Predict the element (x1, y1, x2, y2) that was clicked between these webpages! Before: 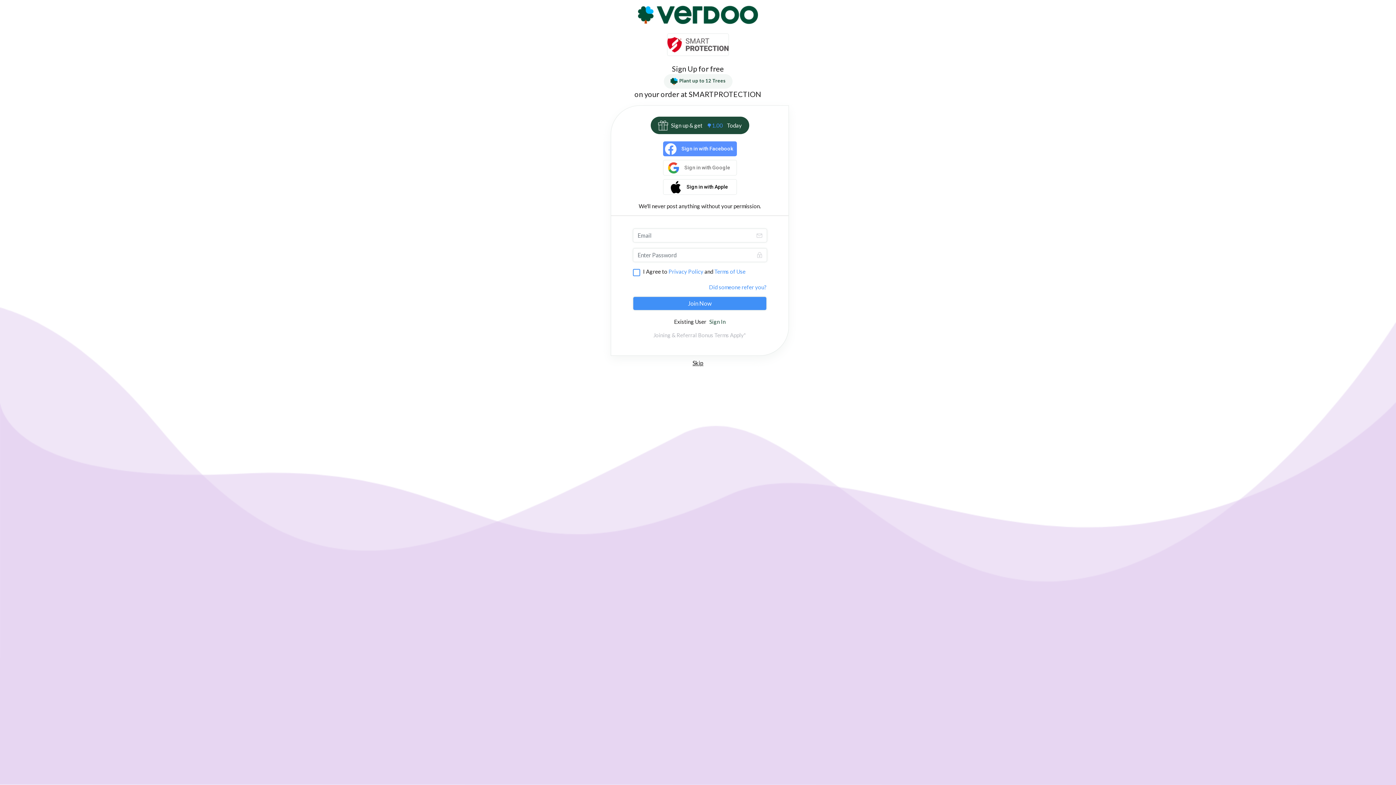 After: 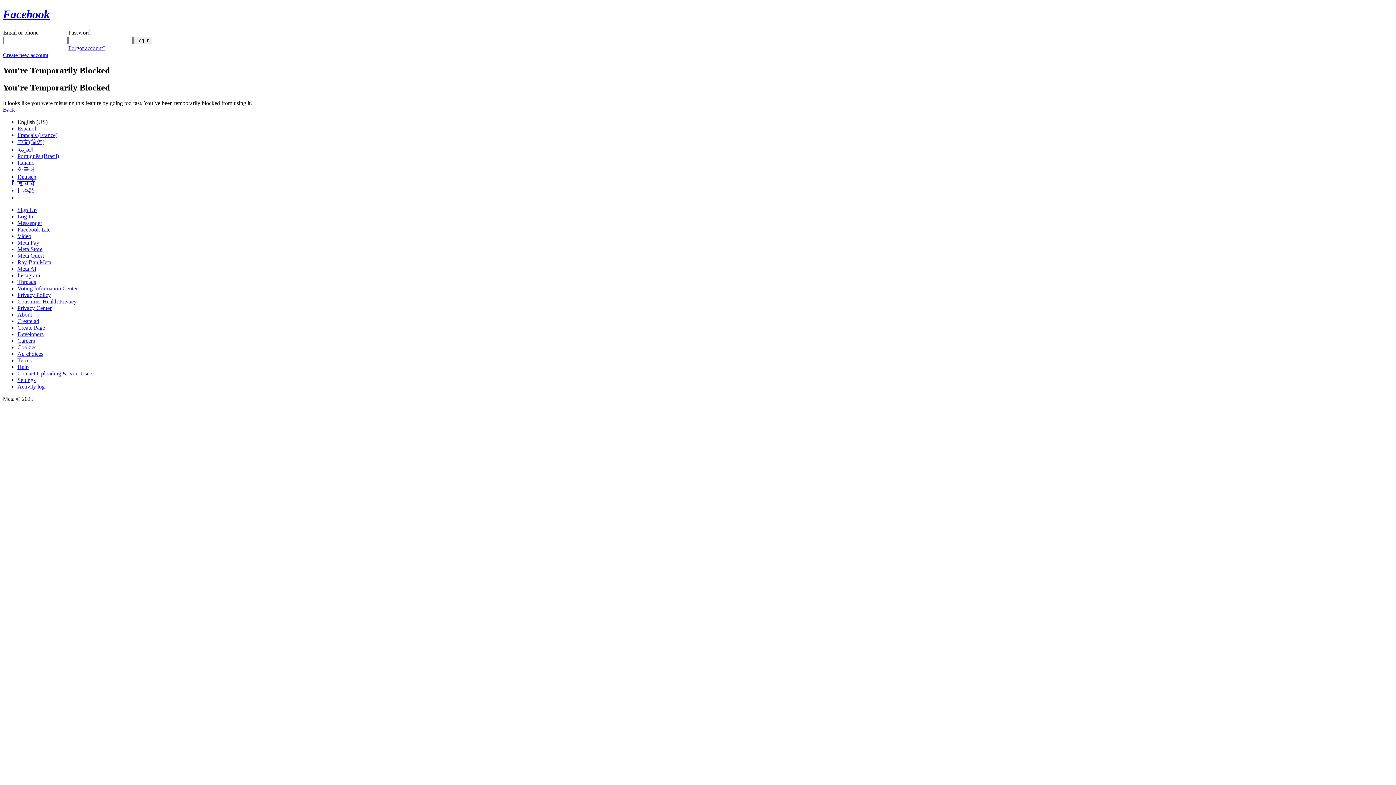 Action: label:  Sign in with Facebook bbox: (663, 141, 736, 156)